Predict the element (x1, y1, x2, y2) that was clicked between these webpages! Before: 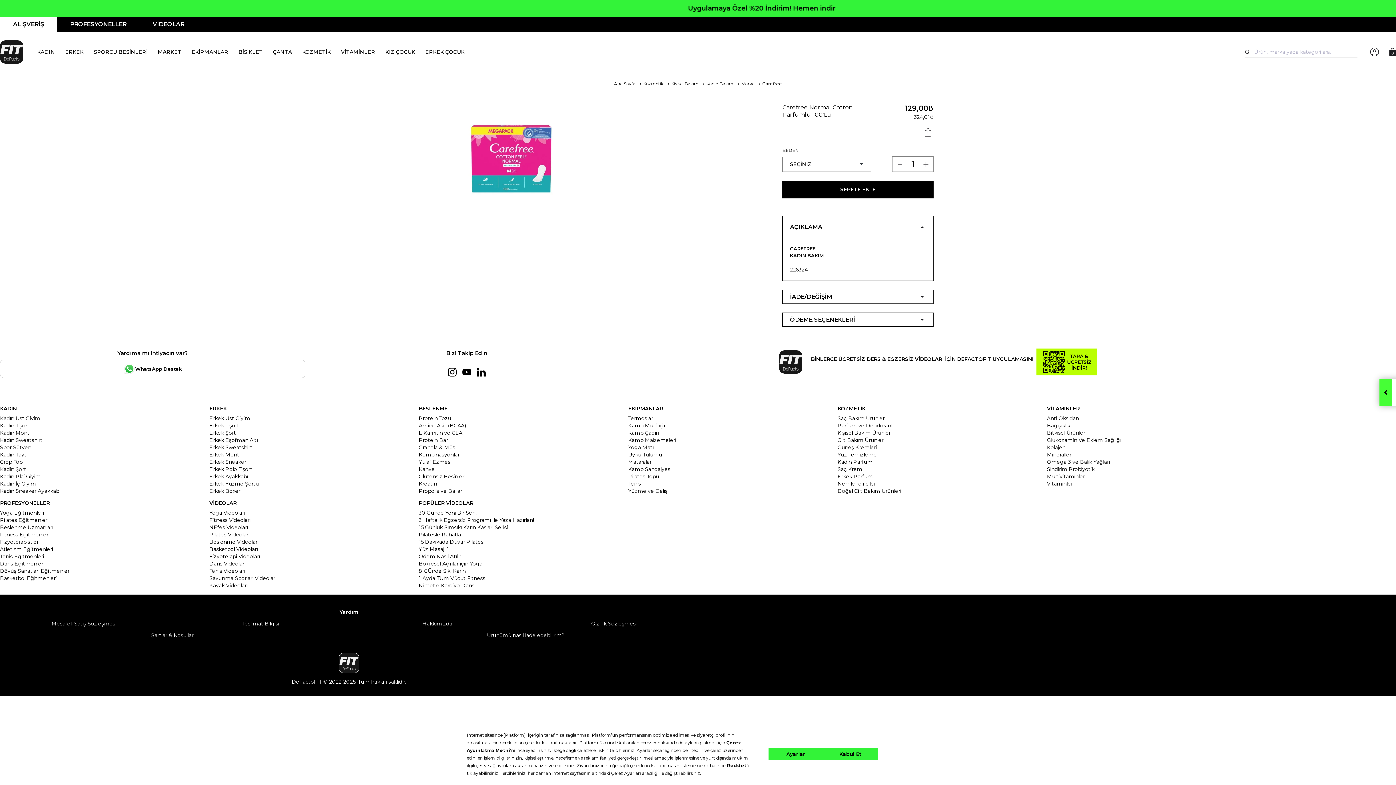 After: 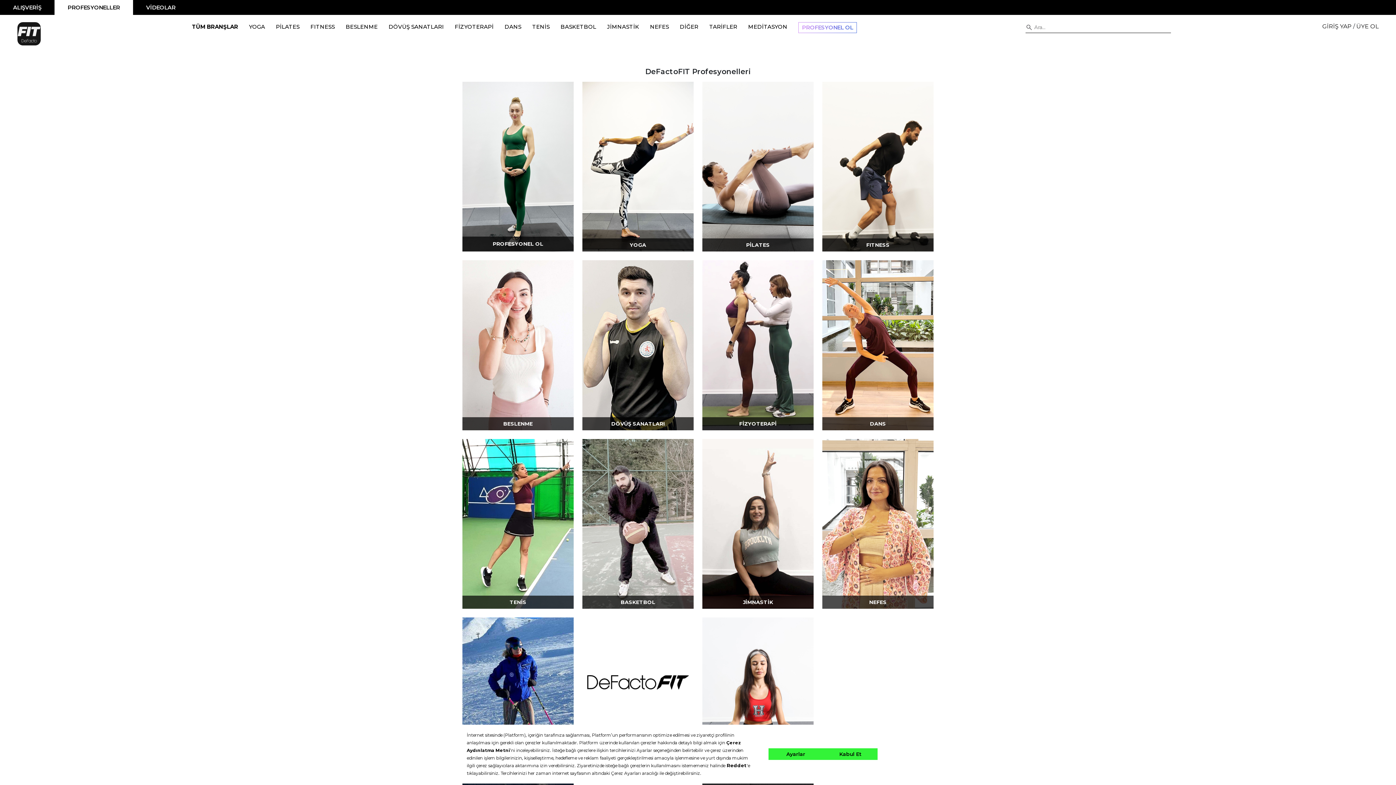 Action: bbox: (57, 16, 139, 31) label: PROFESYONELLER